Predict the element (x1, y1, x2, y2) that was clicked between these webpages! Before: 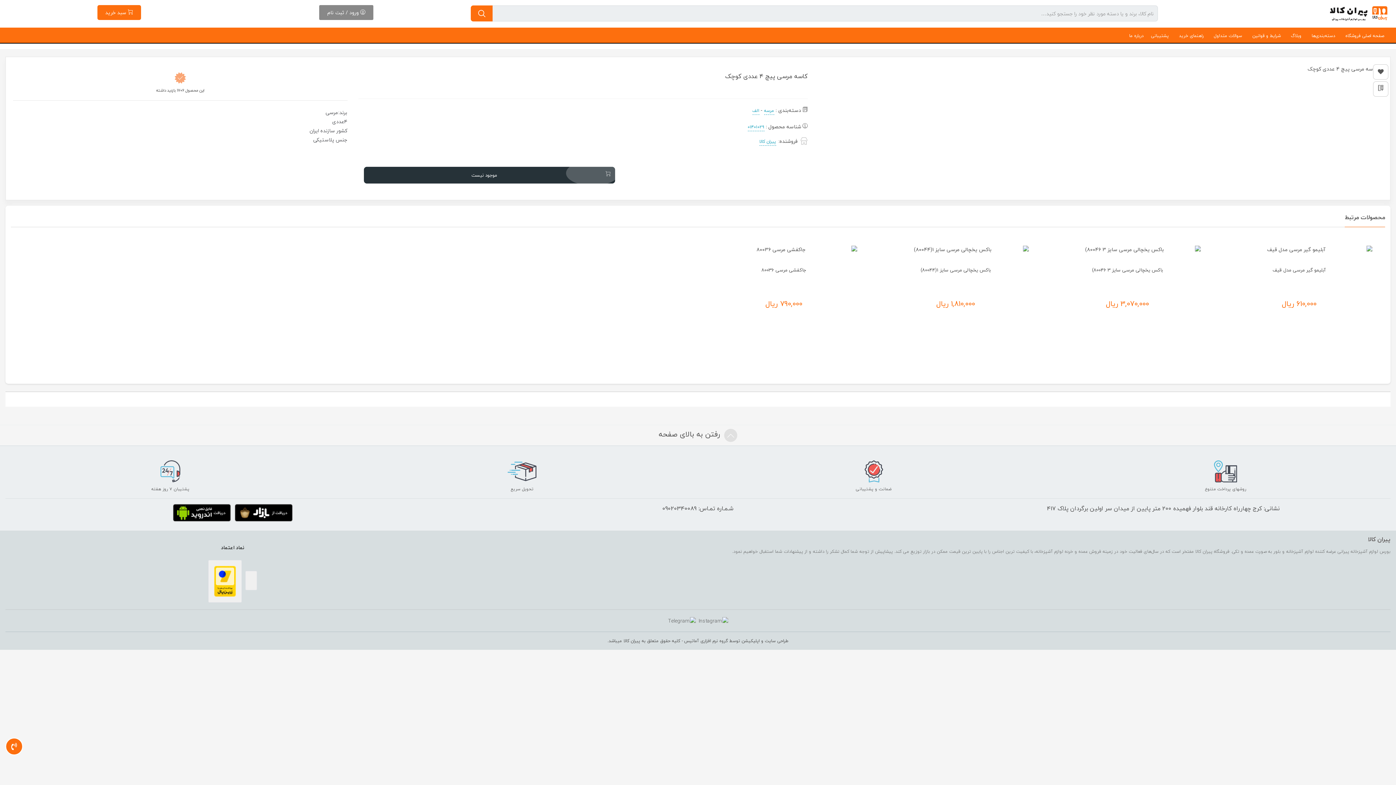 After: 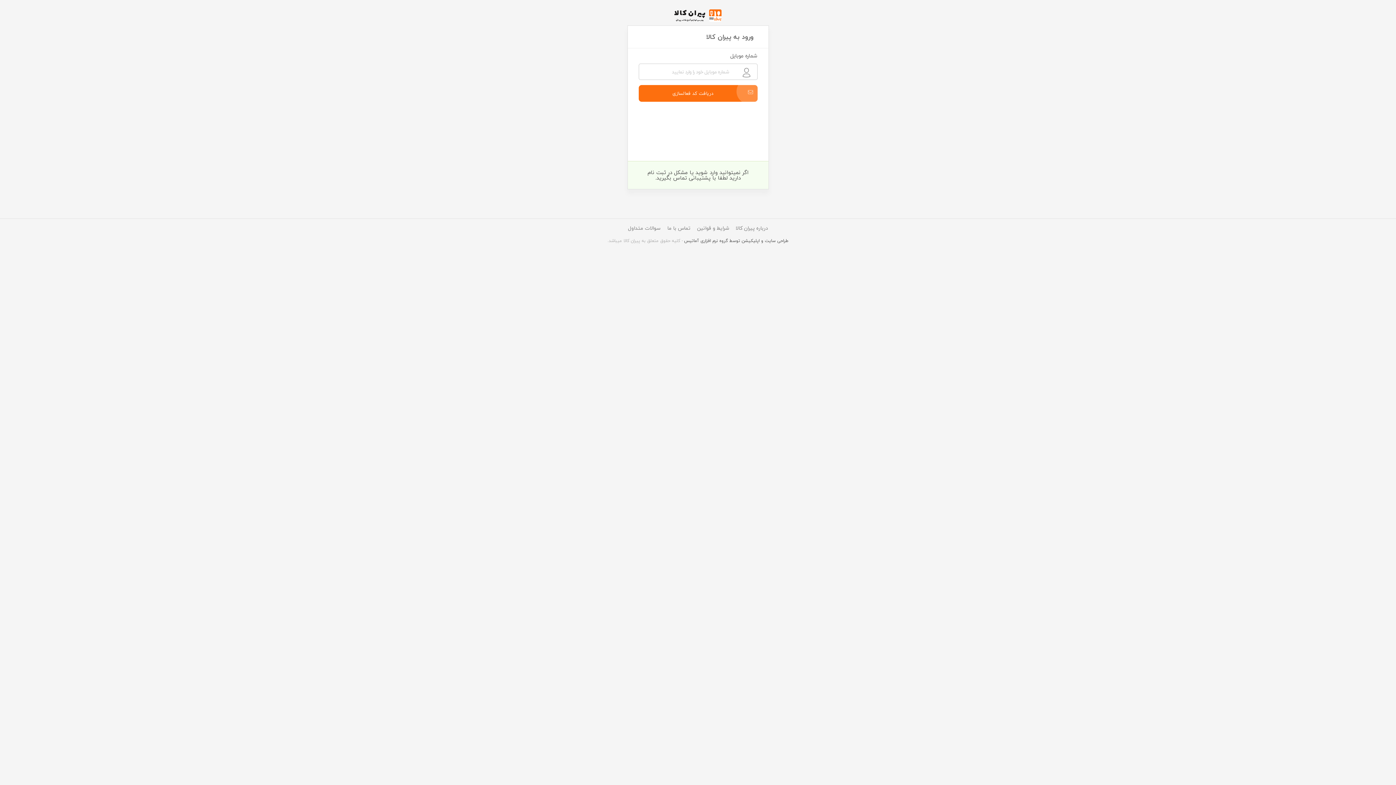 Action: bbox: (1373, 64, 1388, 79)